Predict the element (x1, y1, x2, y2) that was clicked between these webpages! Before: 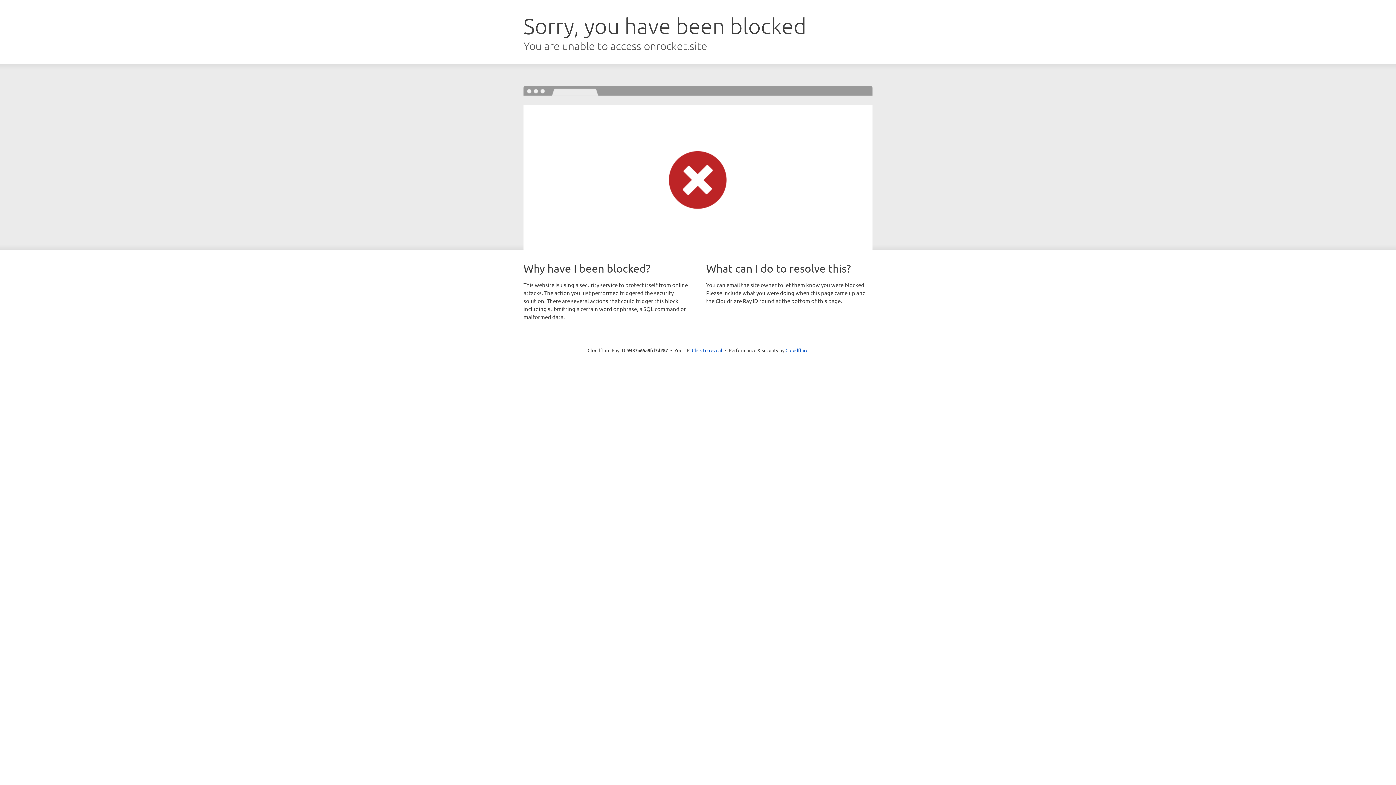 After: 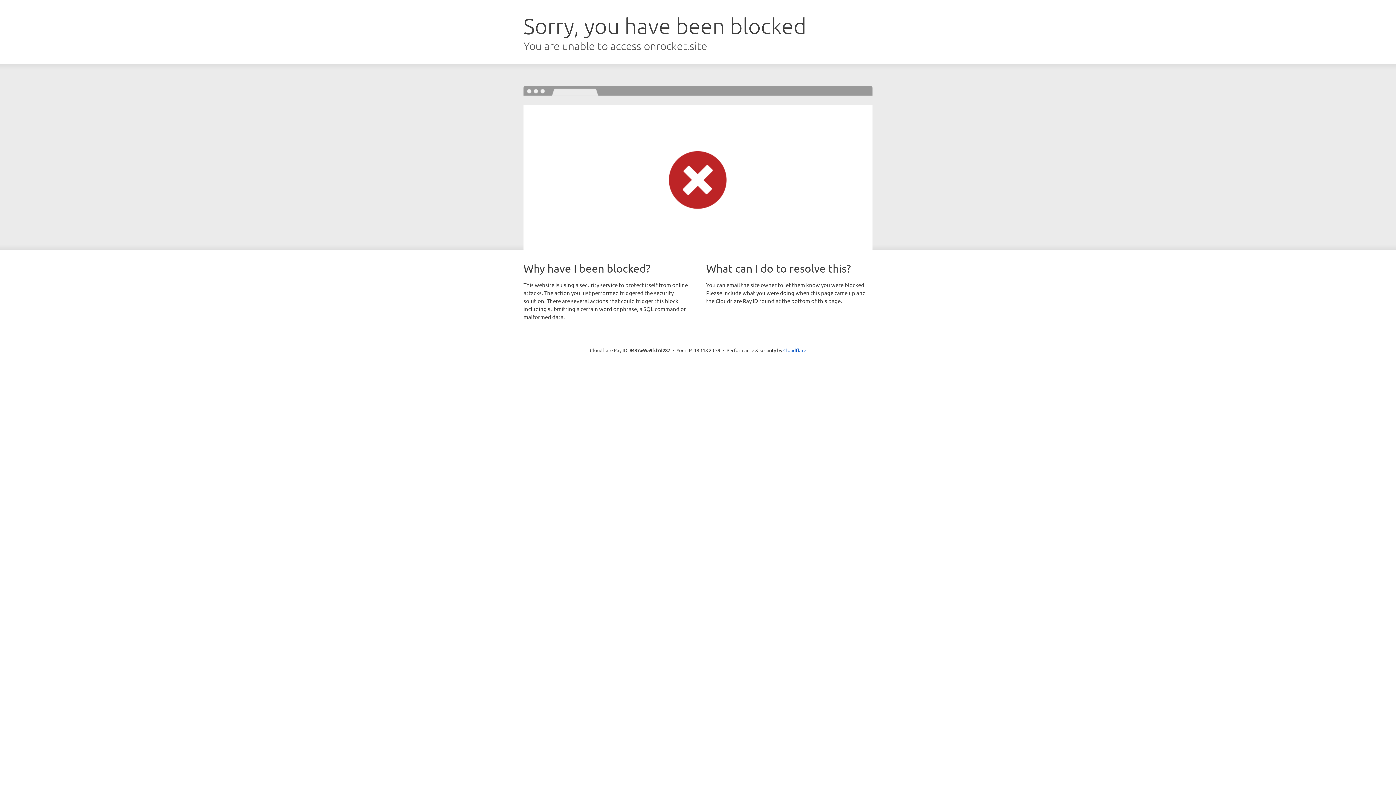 Action: label: Click to reveal bbox: (692, 346, 722, 353)